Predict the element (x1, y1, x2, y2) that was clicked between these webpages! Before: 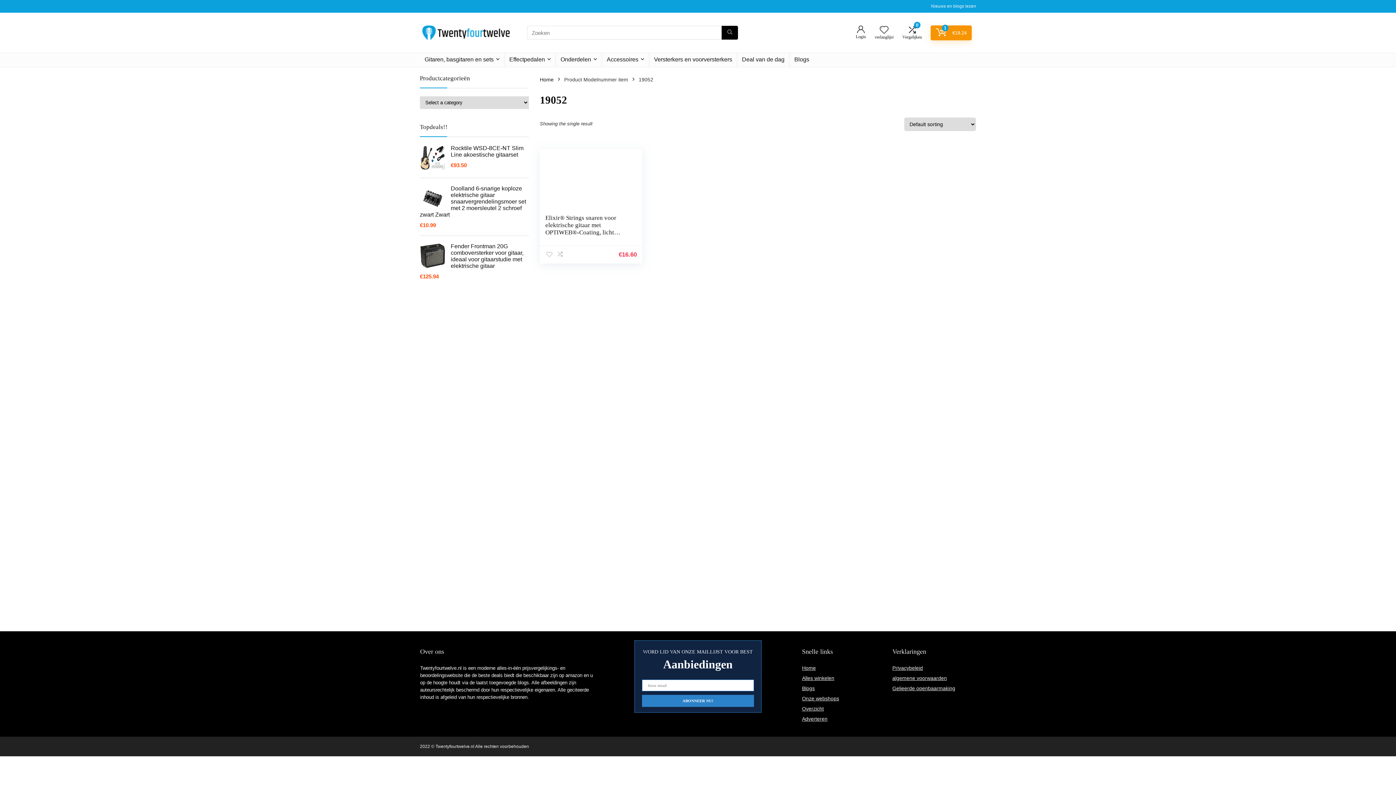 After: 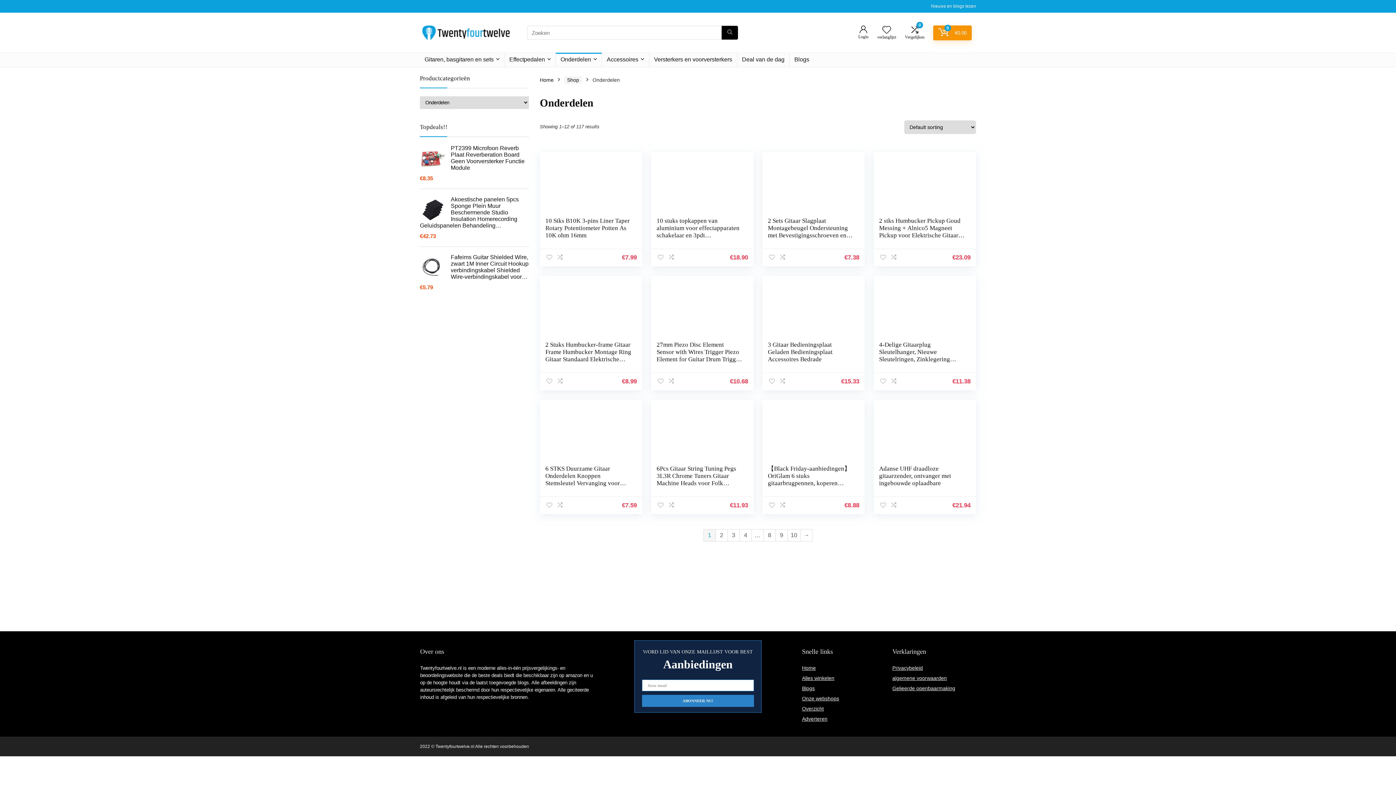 Action: label: Onderdelen bbox: (556, 53, 601, 66)